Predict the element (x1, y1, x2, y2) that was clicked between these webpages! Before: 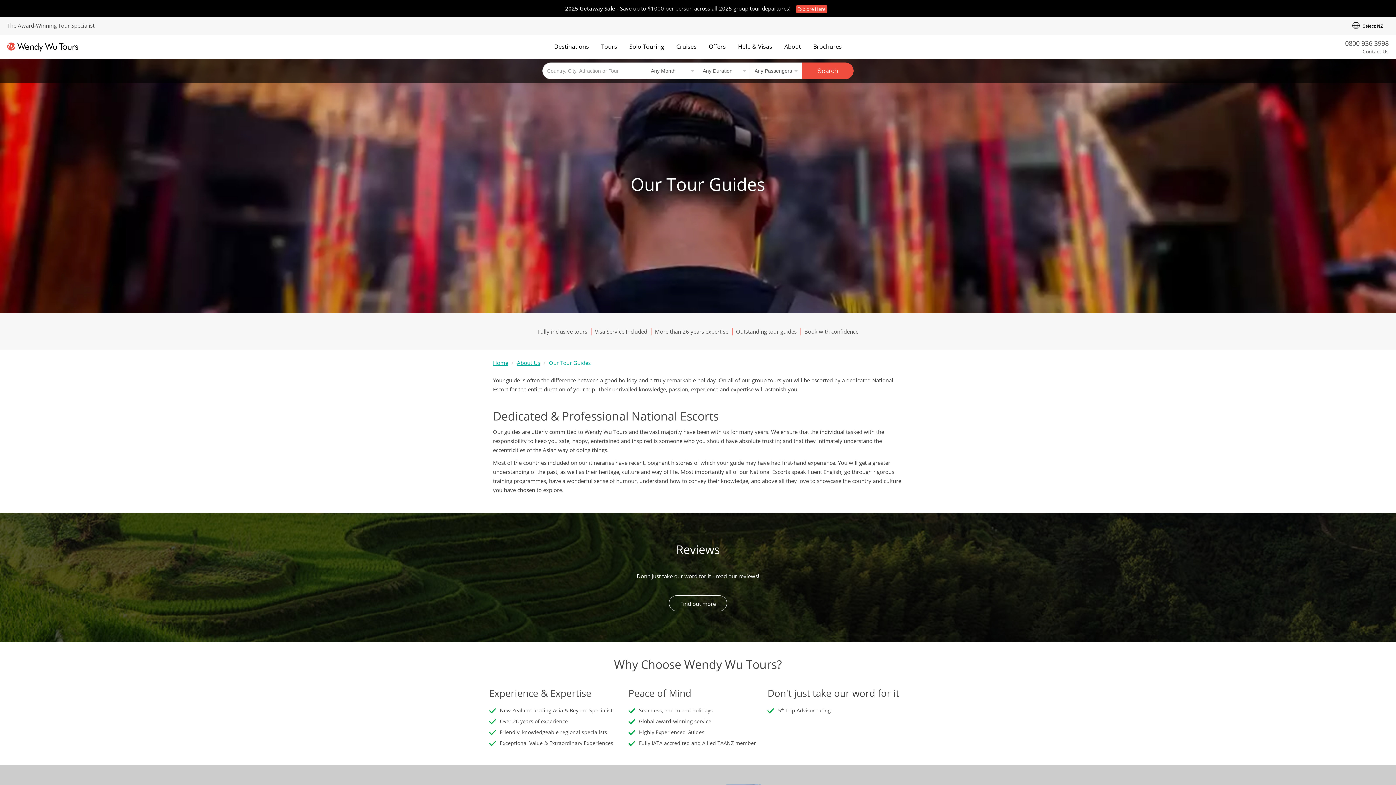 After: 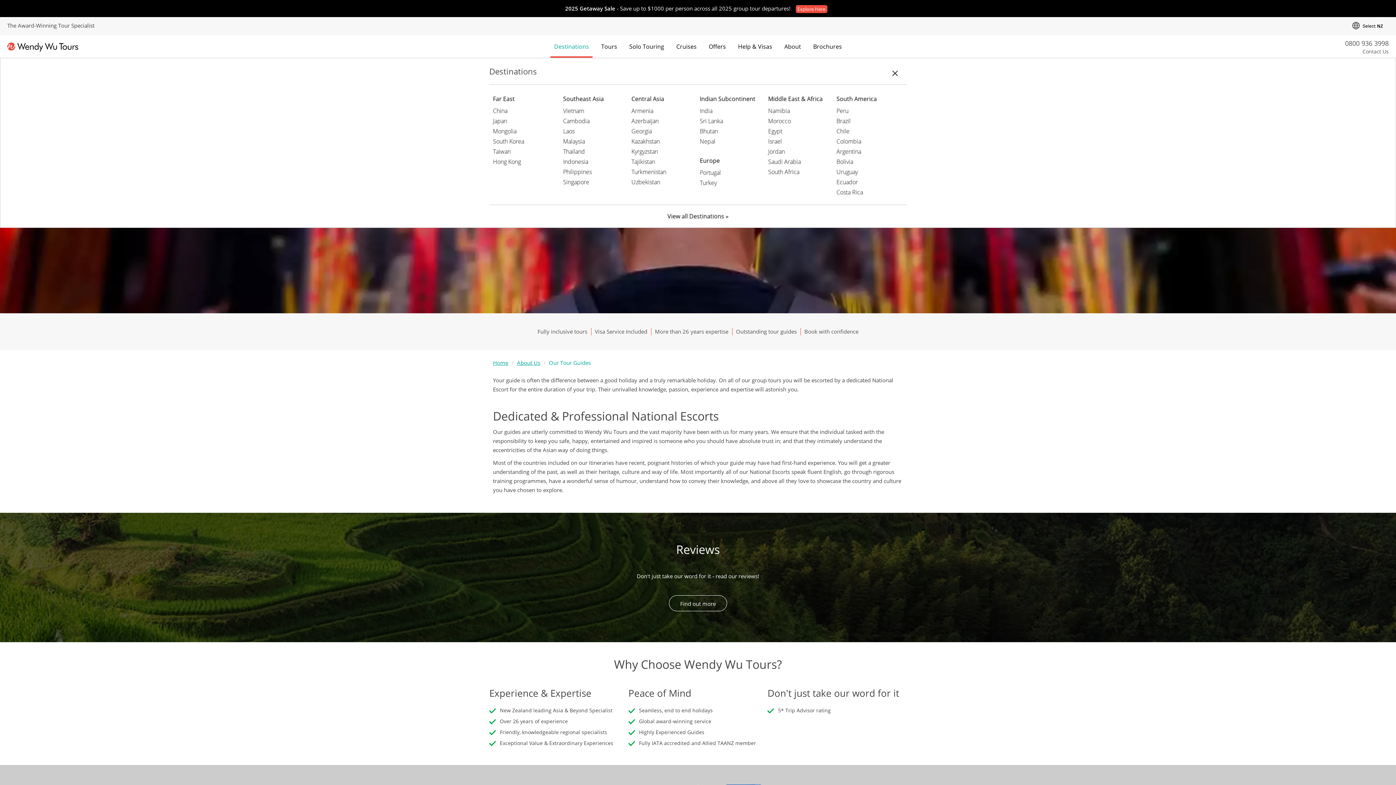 Action: bbox: (550, 35, 592, 57) label: Destinations